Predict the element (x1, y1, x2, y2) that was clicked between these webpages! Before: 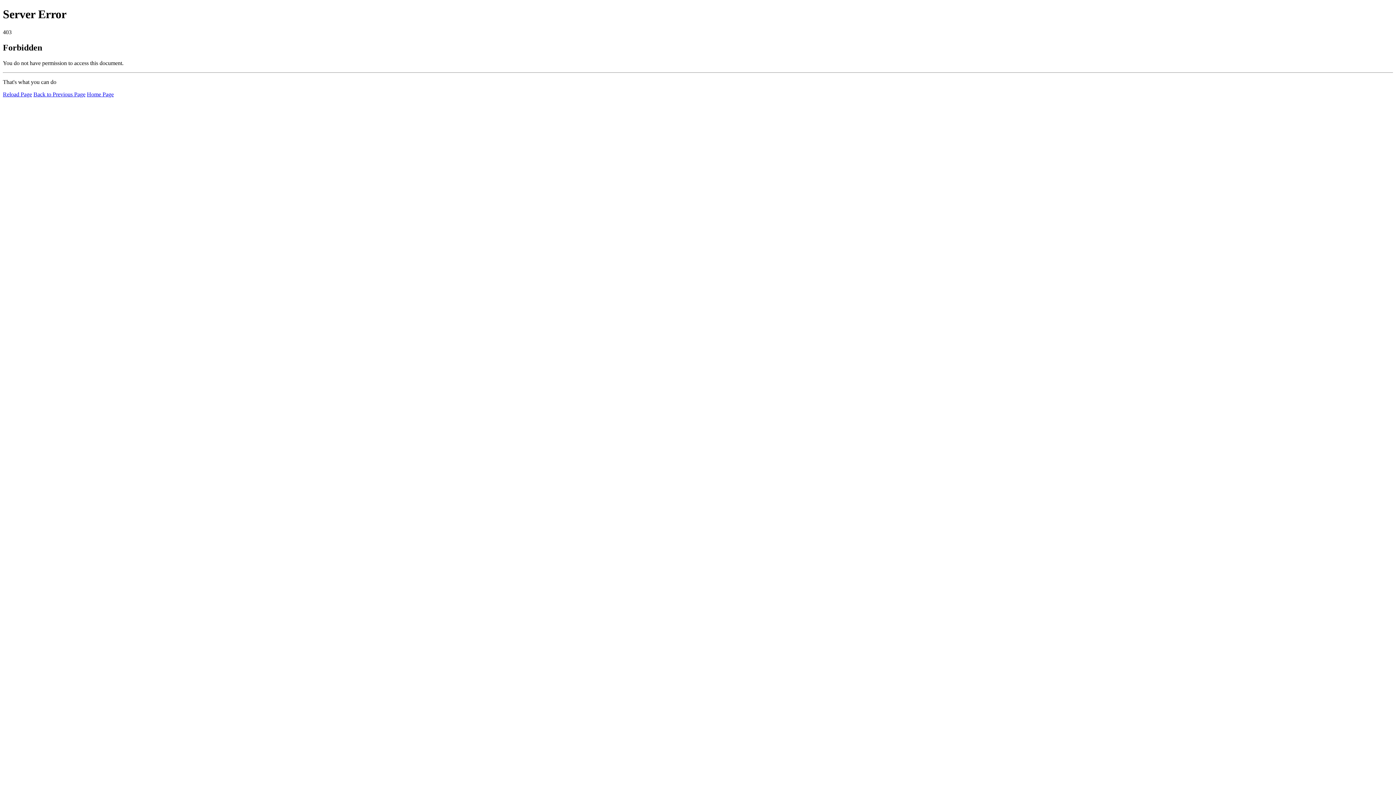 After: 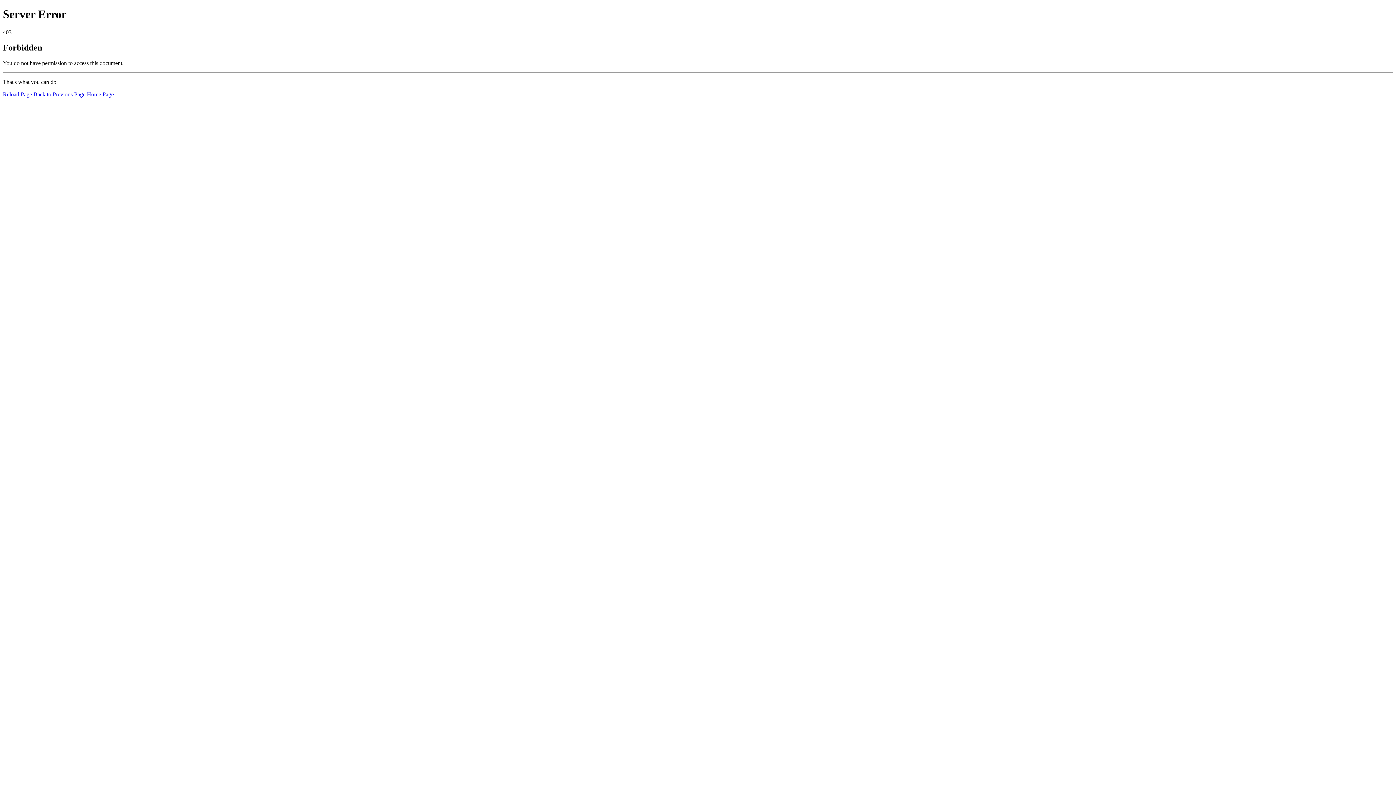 Action: label: Home Page bbox: (86, 91, 113, 97)